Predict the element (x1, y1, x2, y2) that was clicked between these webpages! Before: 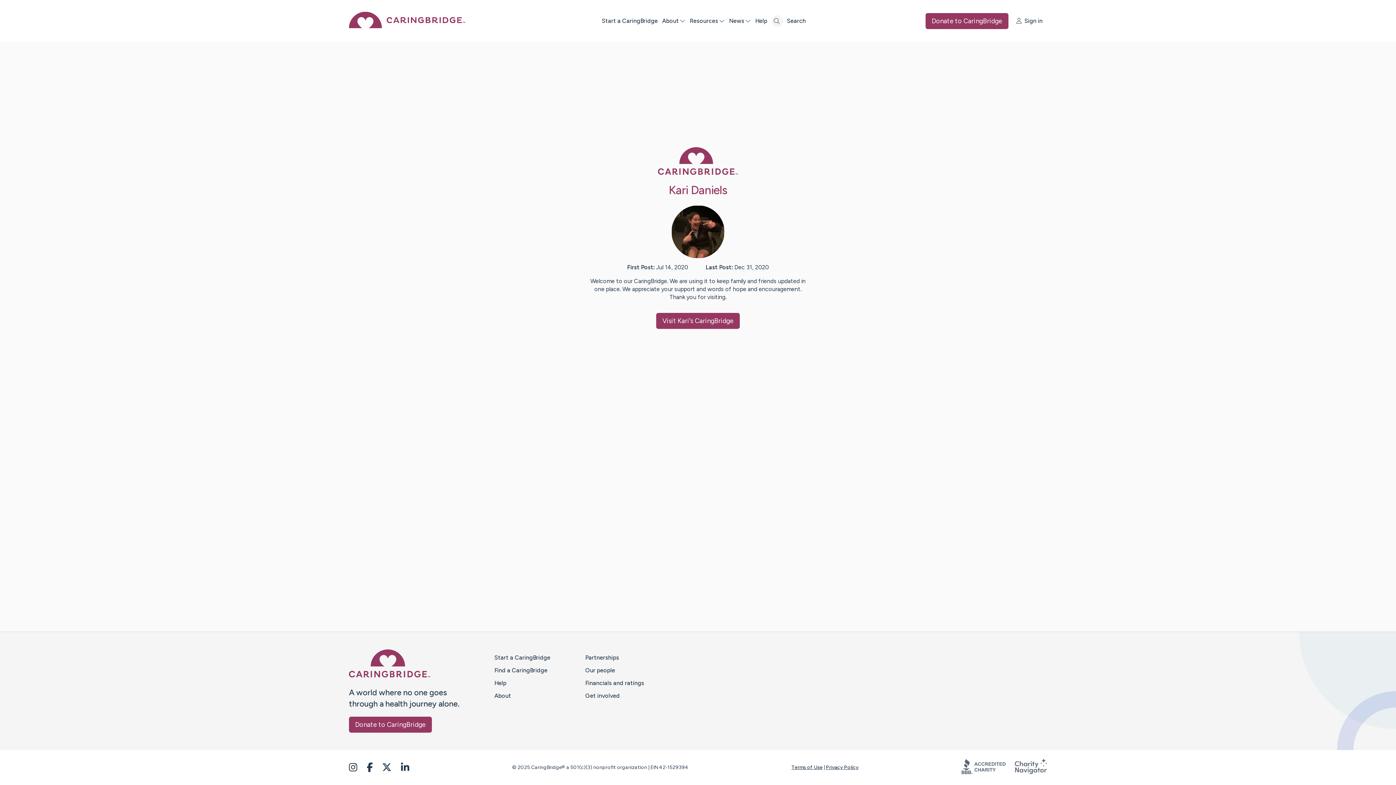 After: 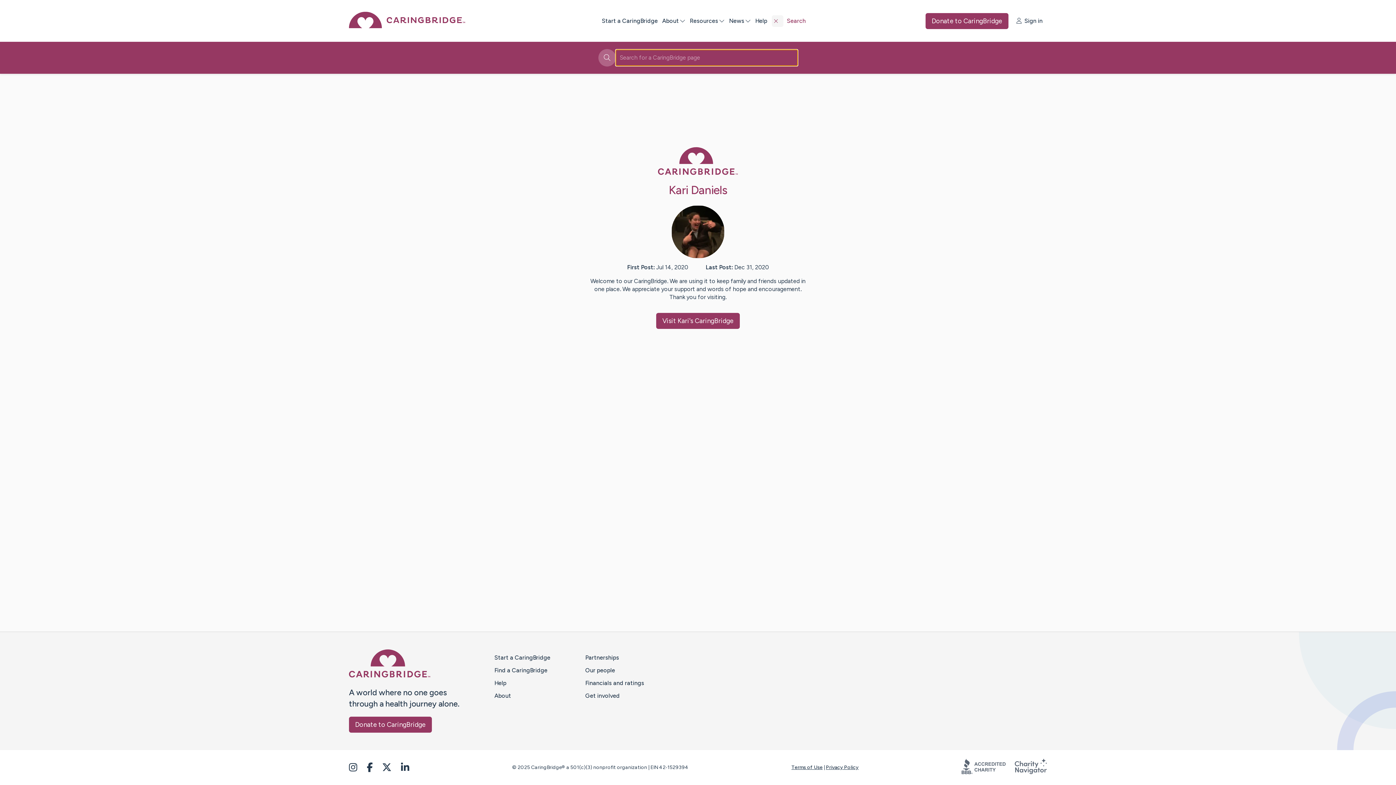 Action: bbox: (771, 15, 783, 26) label: Search